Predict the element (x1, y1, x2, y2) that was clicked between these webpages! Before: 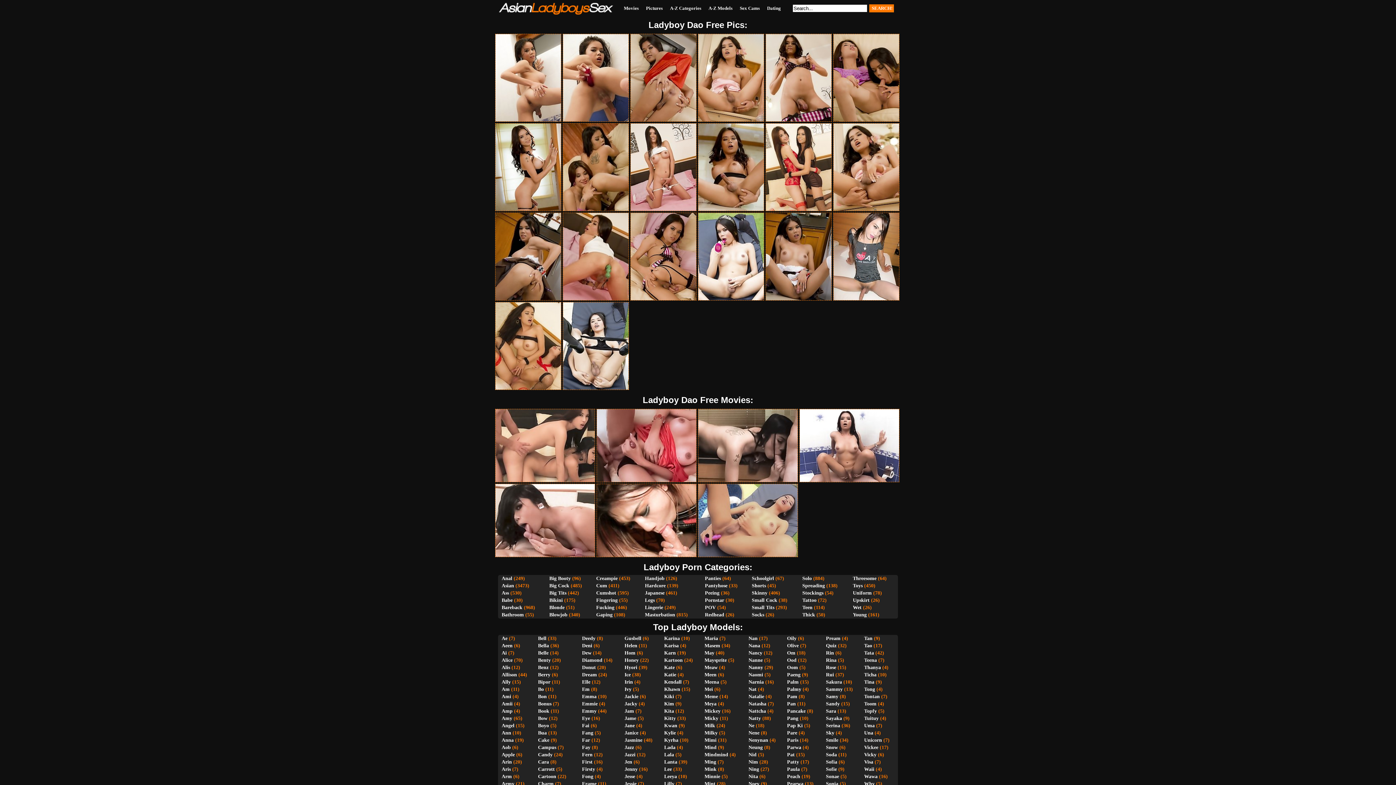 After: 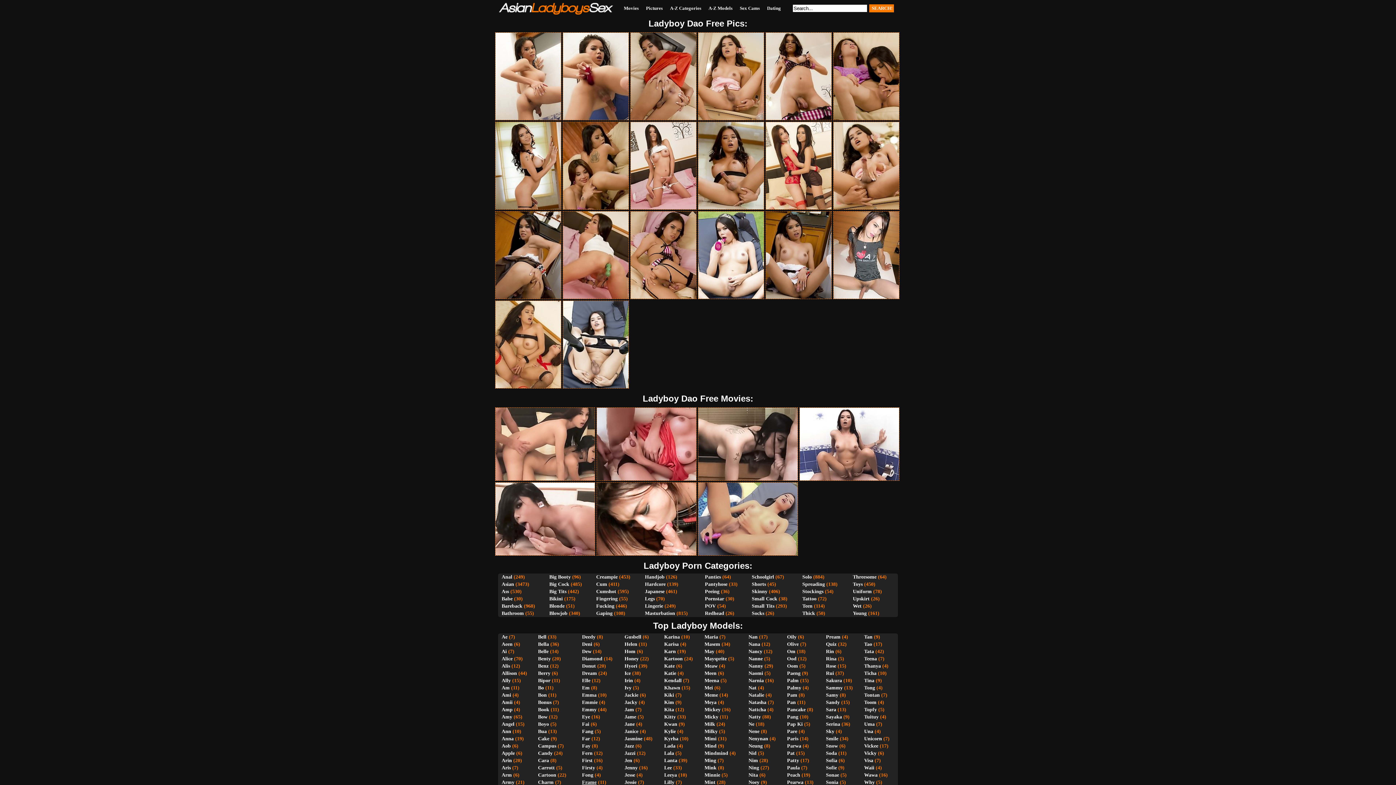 Action: bbox: (582, 781, 596, 786) label: Frame